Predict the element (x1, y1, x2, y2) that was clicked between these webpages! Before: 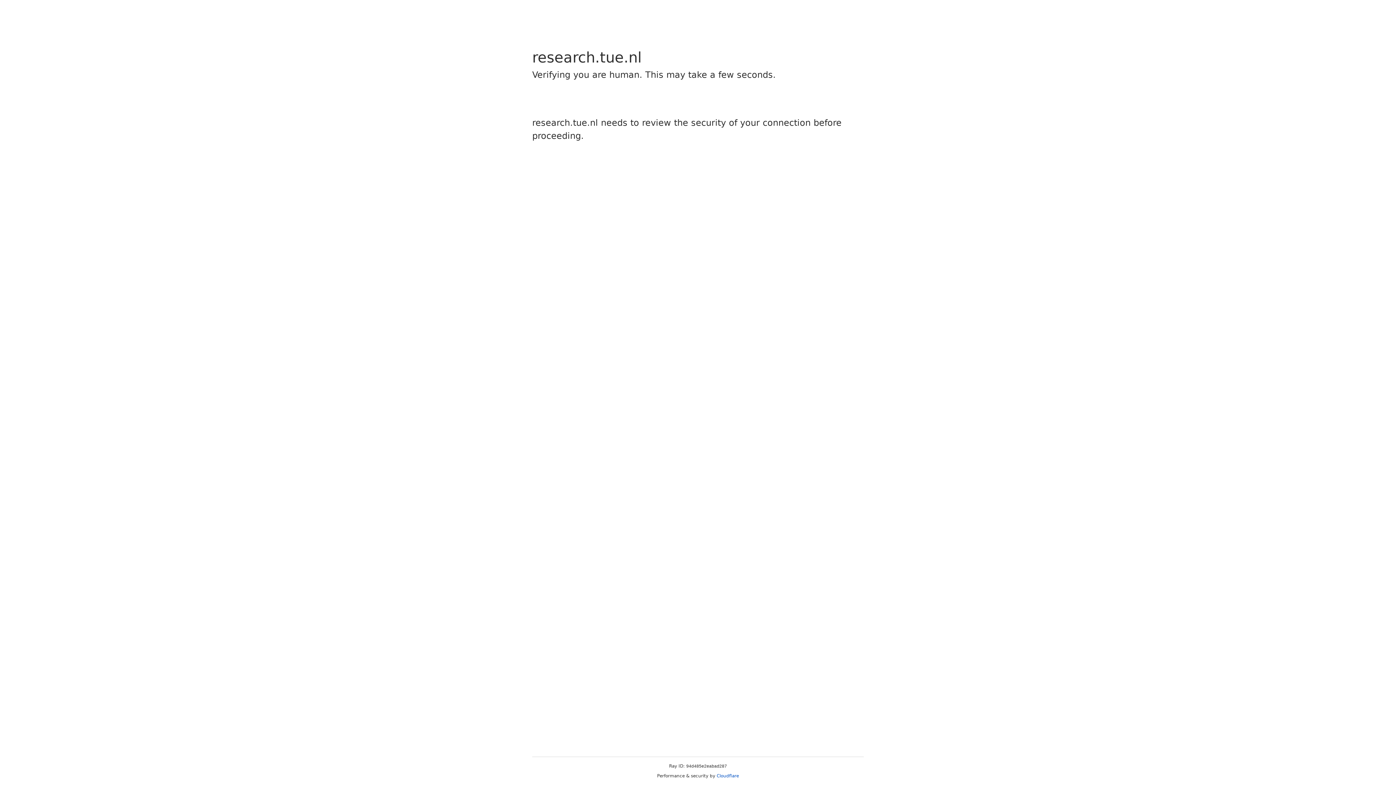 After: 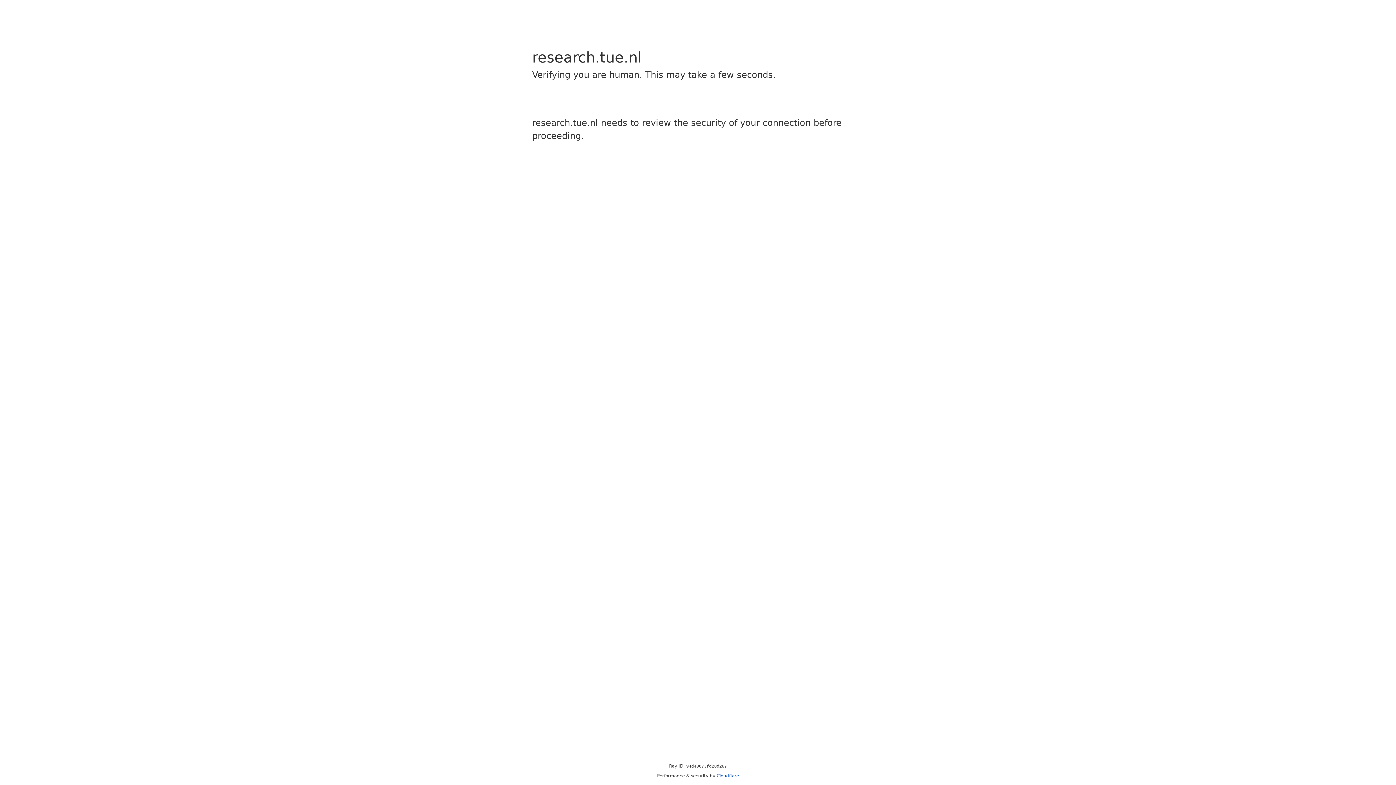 Action: bbox: (716, 773, 739, 778) label: Cloudflare